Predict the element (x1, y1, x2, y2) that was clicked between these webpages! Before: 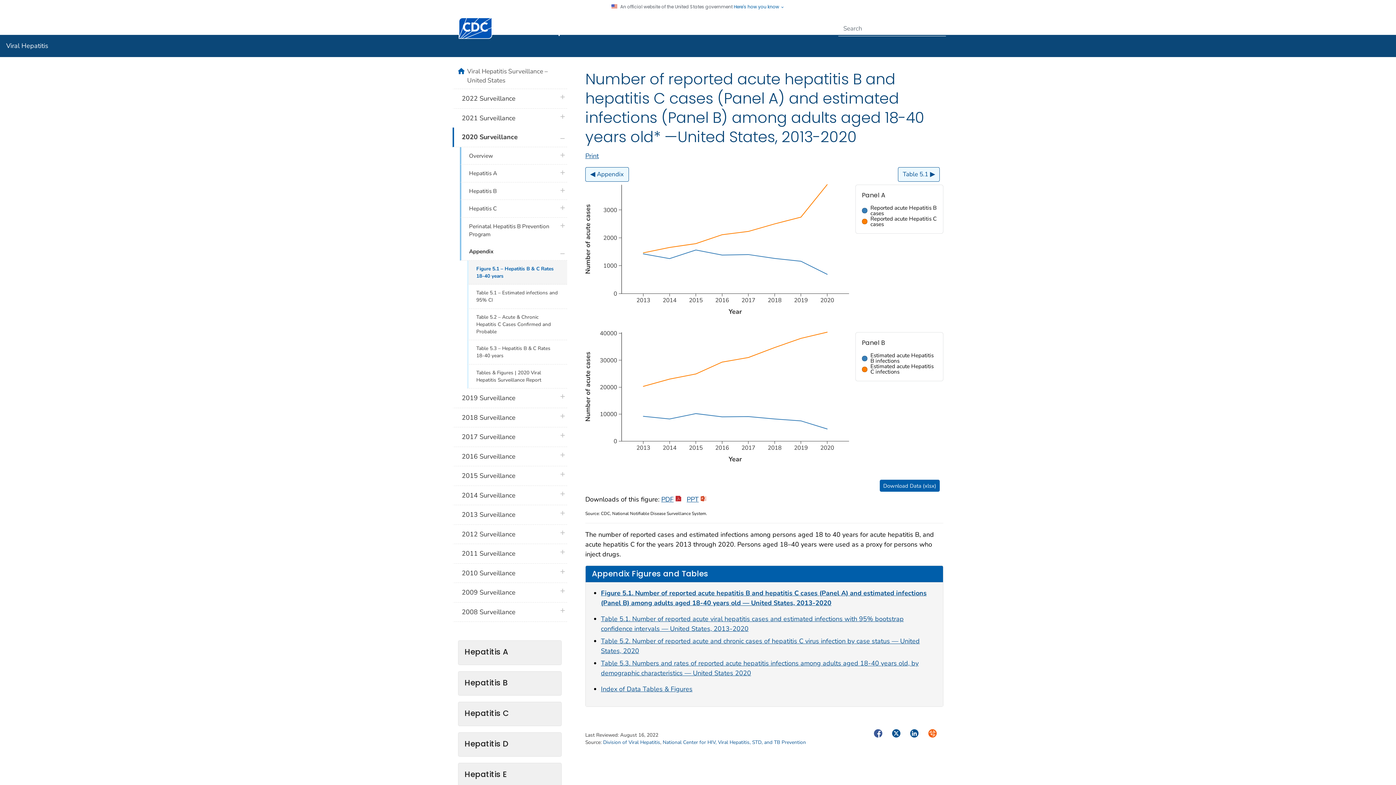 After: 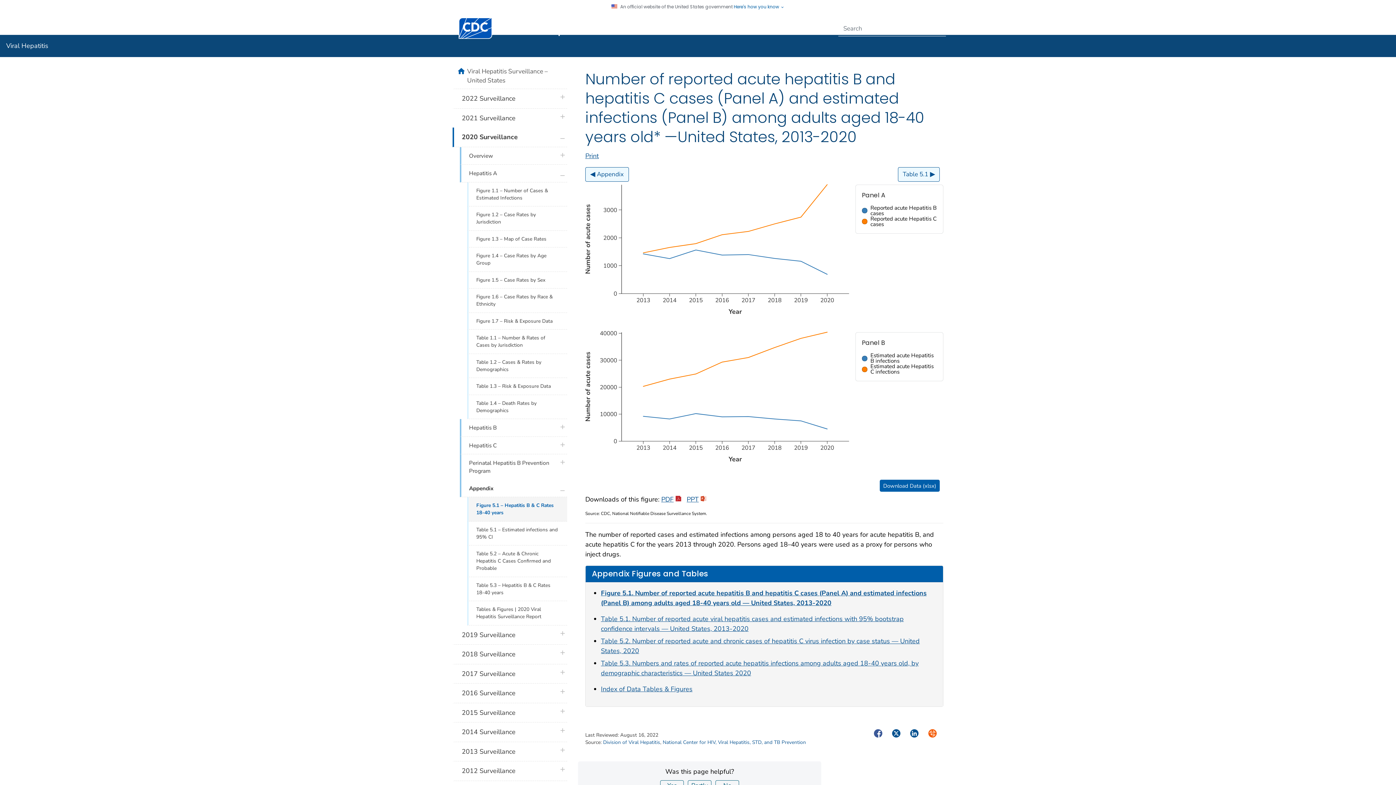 Action: bbox: (558, 168, 565, 176) label: plus icon